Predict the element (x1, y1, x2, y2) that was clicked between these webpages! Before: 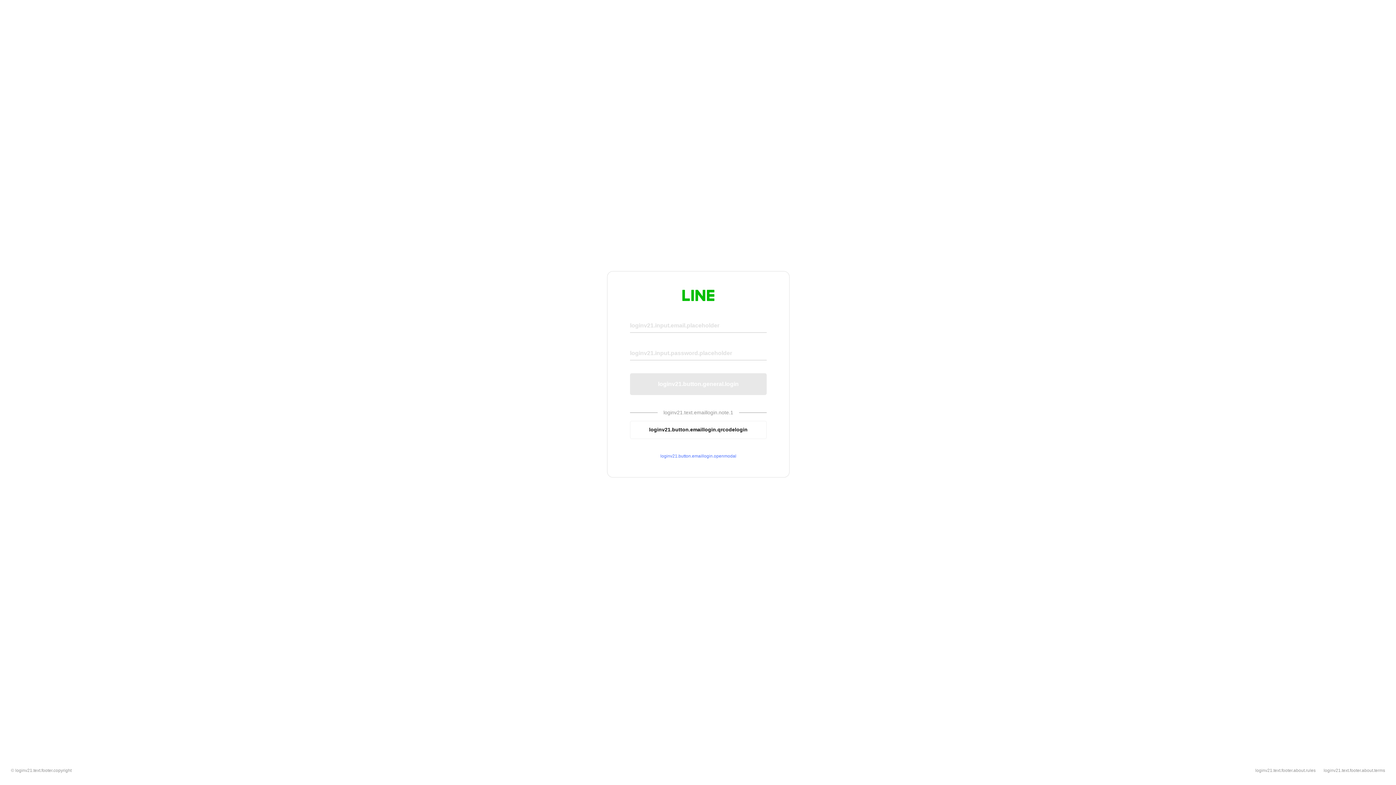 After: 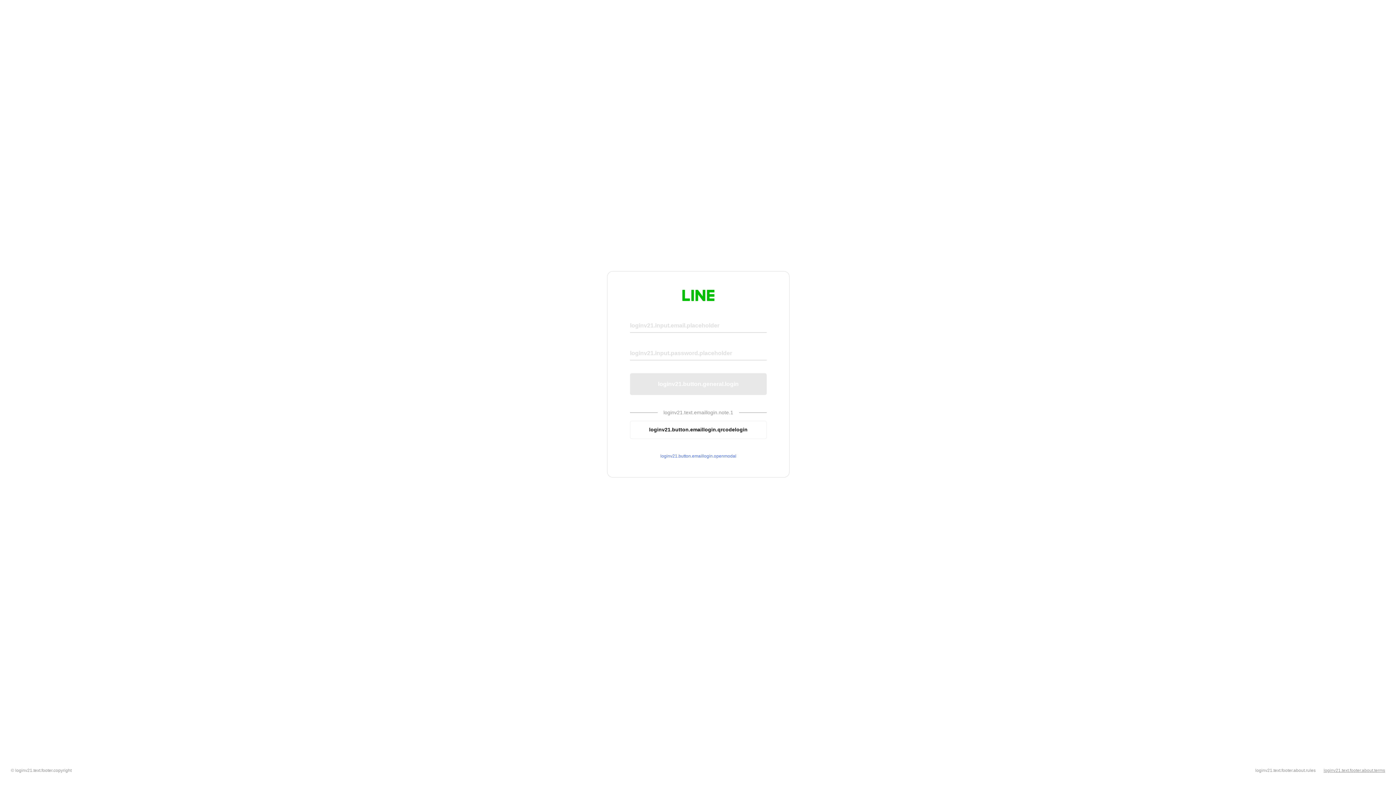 Action: bbox: (1324, 768, 1385, 773) label: loginv21.text.footer.about.terms